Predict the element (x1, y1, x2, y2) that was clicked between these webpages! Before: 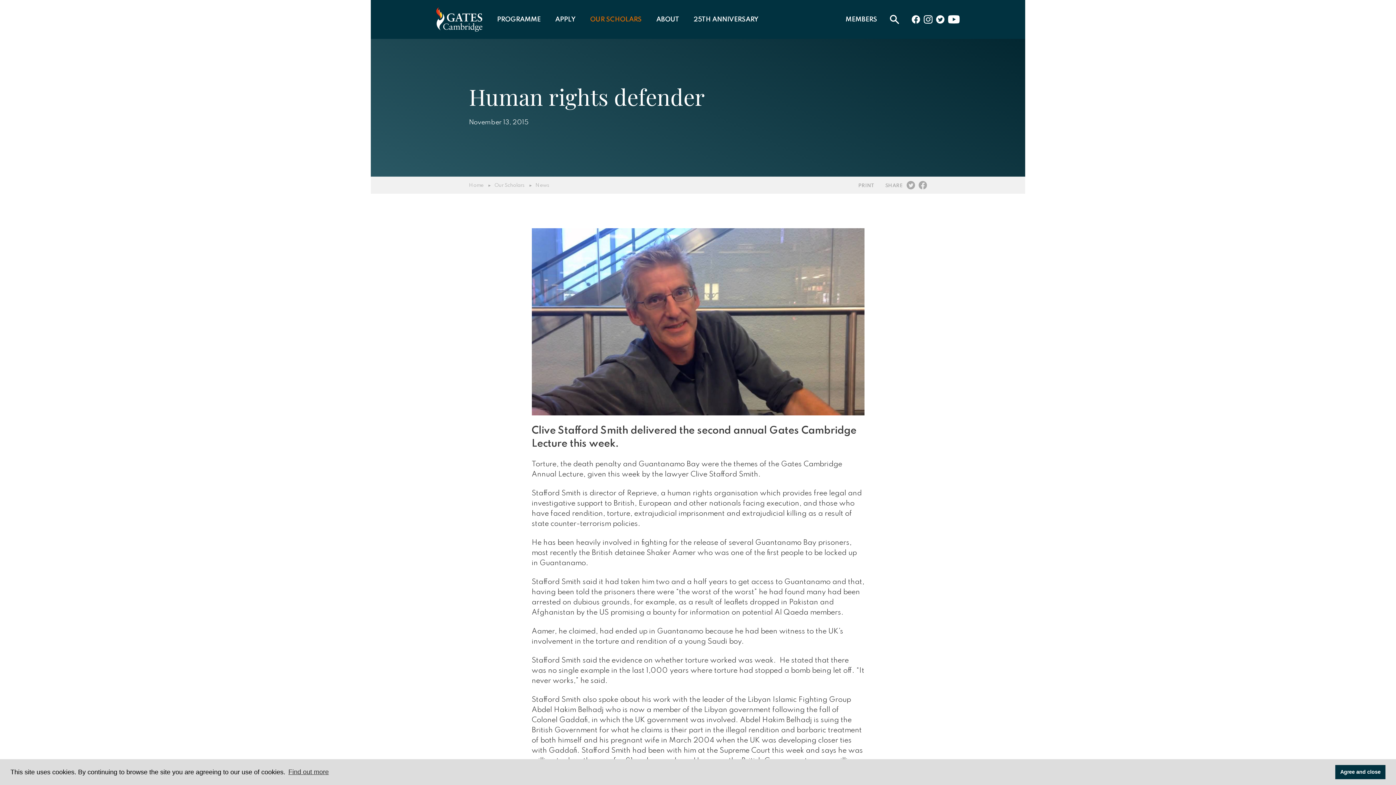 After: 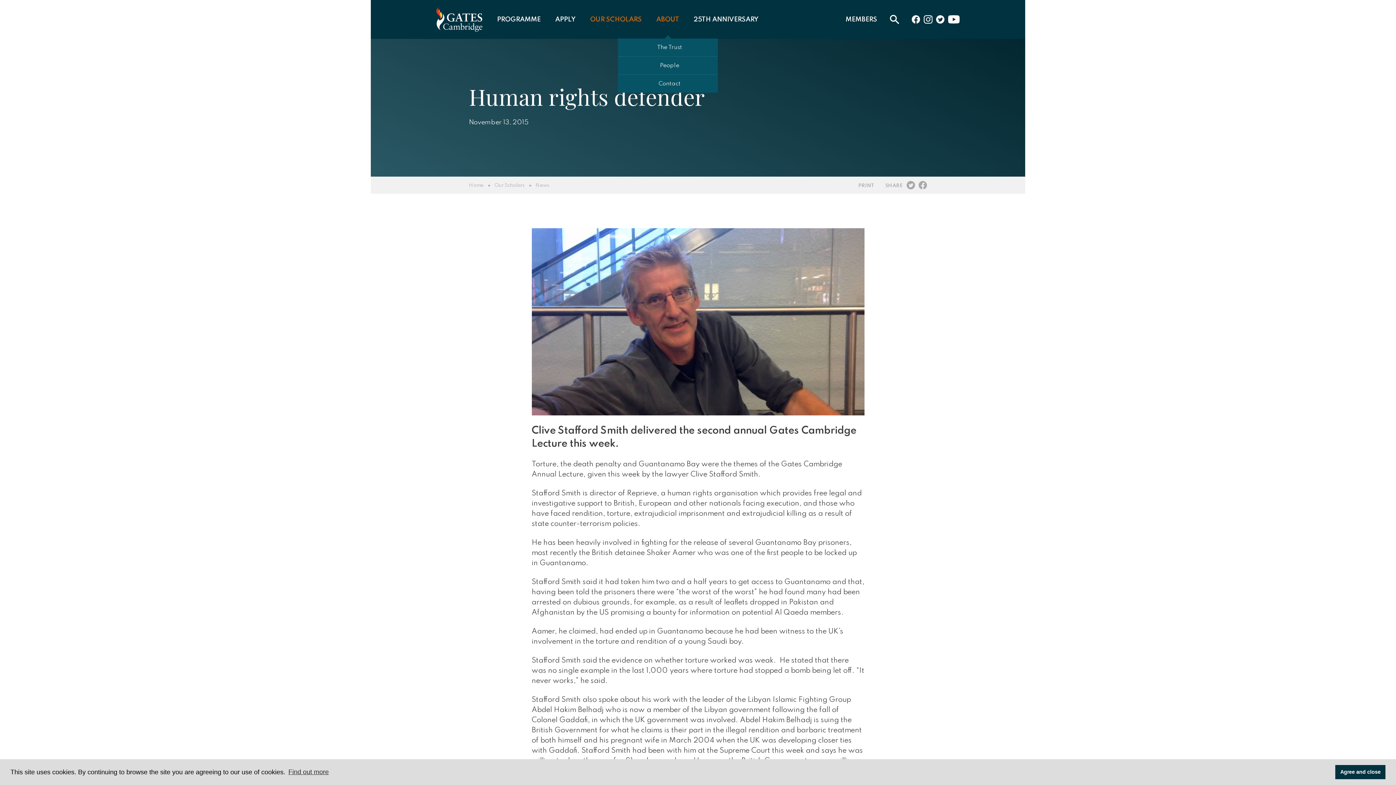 Action: label: ABOUT bbox: (656, 16, 679, 22)